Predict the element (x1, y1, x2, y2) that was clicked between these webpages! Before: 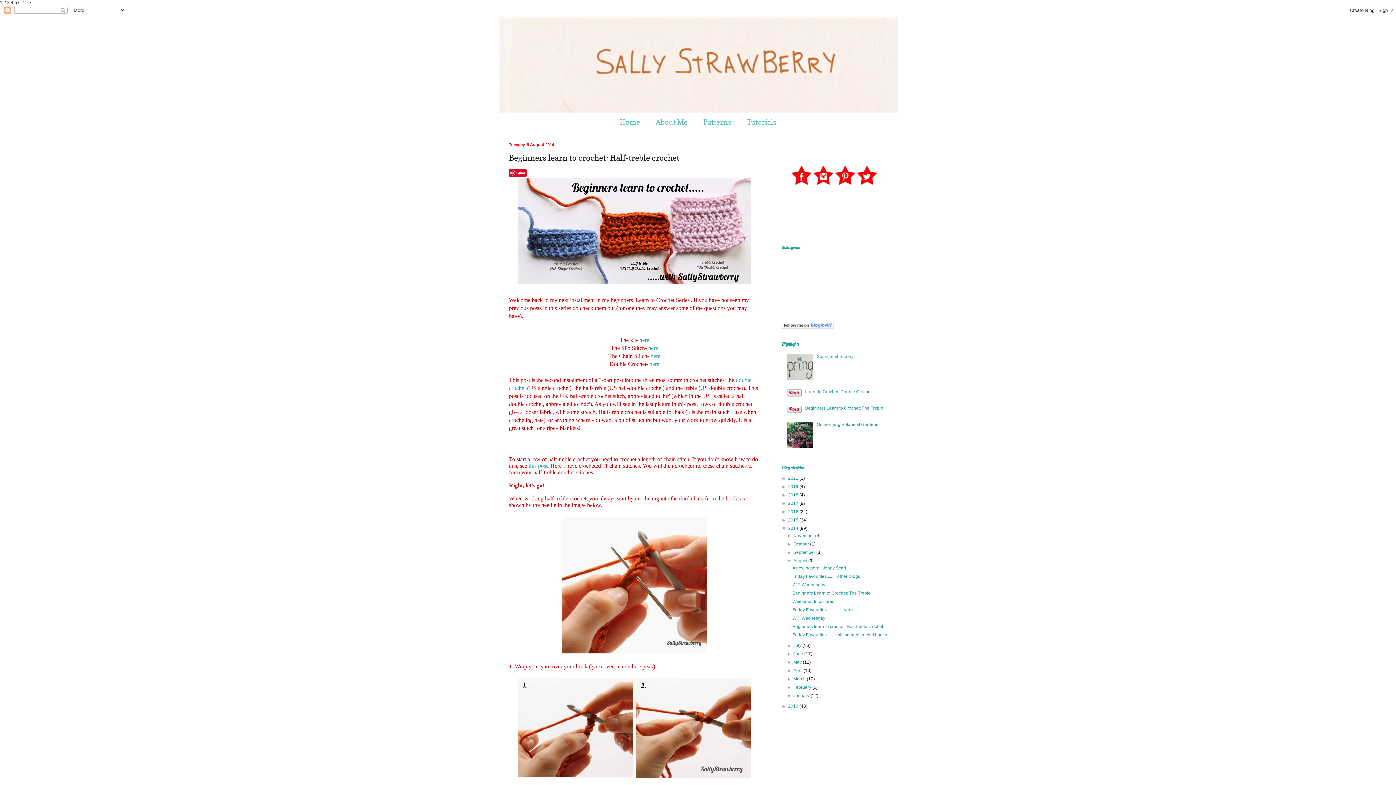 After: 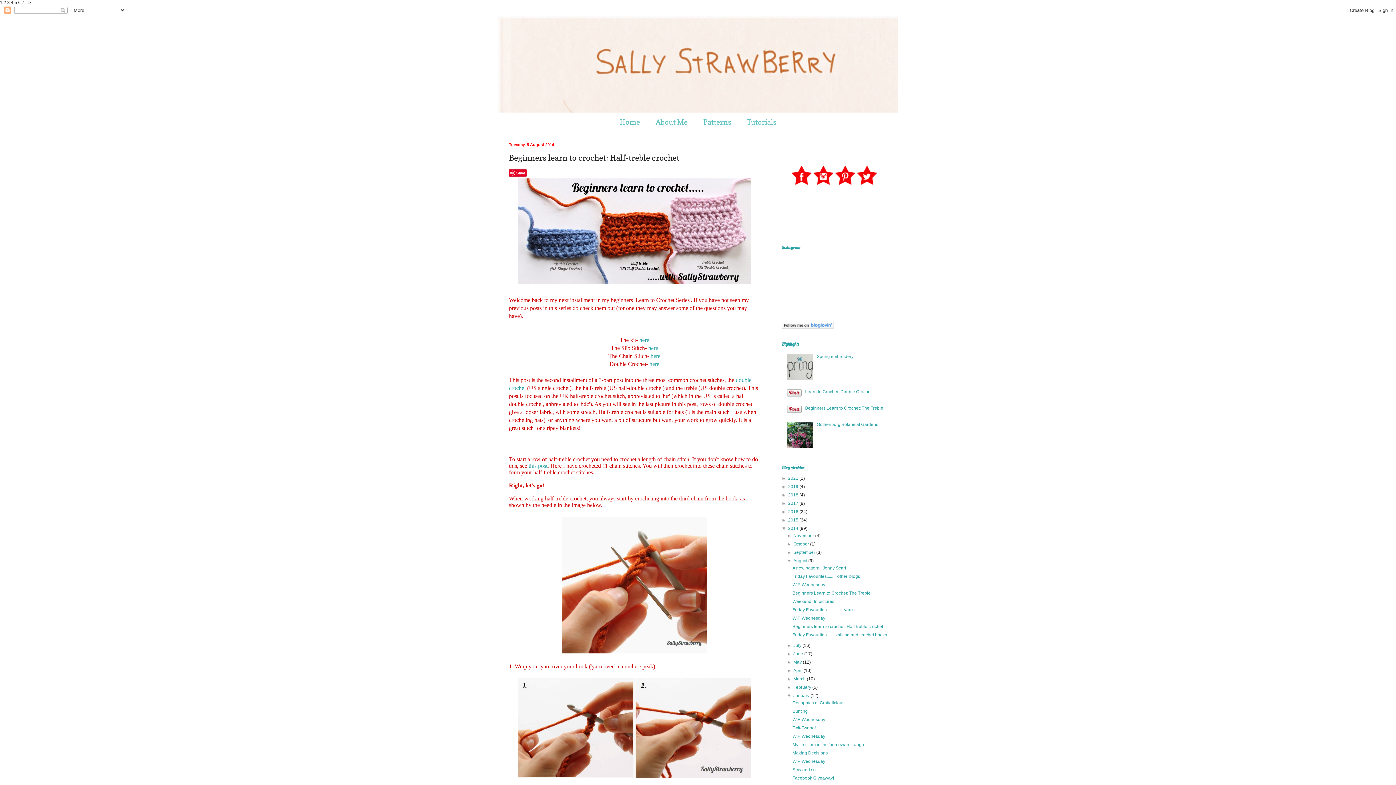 Action: label: ►   bbox: (787, 693, 793, 698)